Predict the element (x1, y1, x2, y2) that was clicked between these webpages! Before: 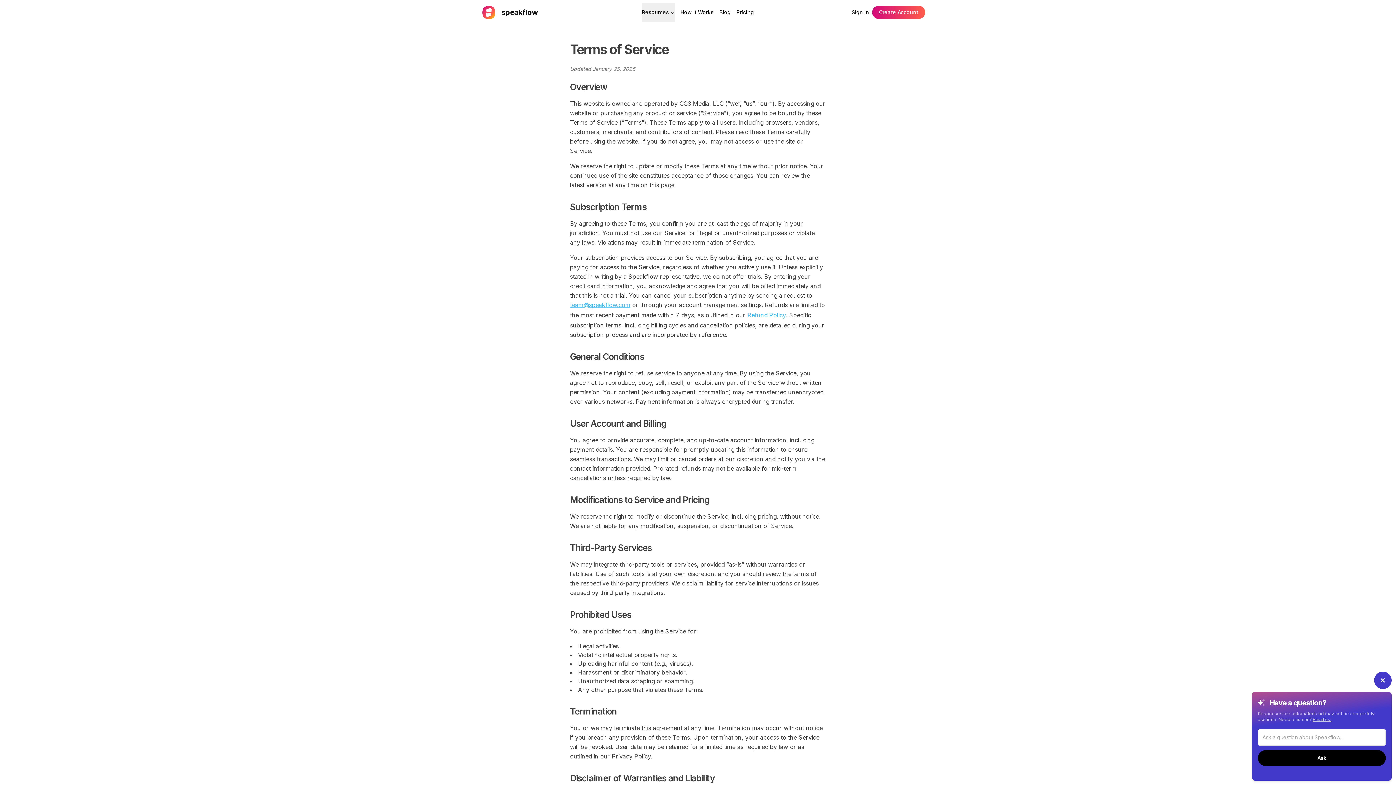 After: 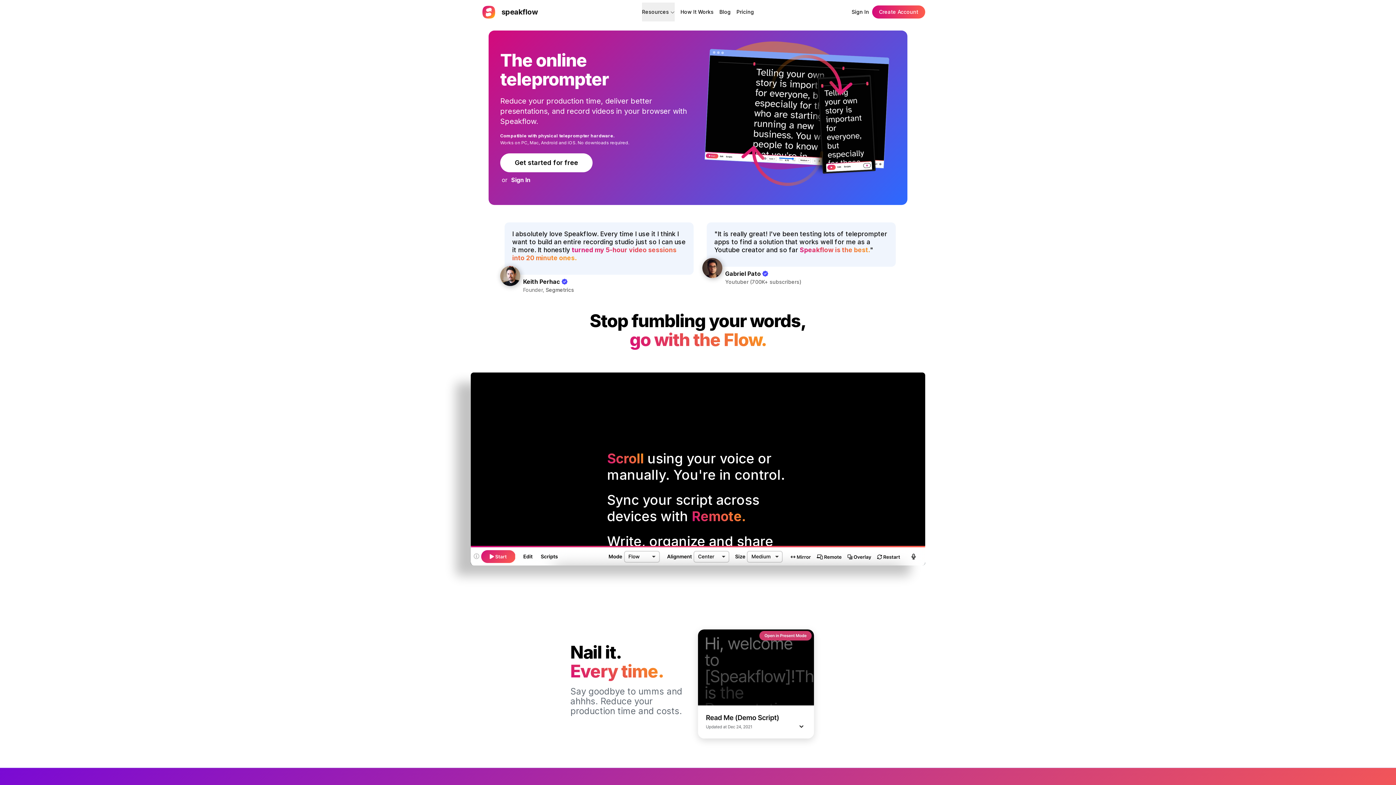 Action: label: speakflow bbox: (479, 6, 538, 18)